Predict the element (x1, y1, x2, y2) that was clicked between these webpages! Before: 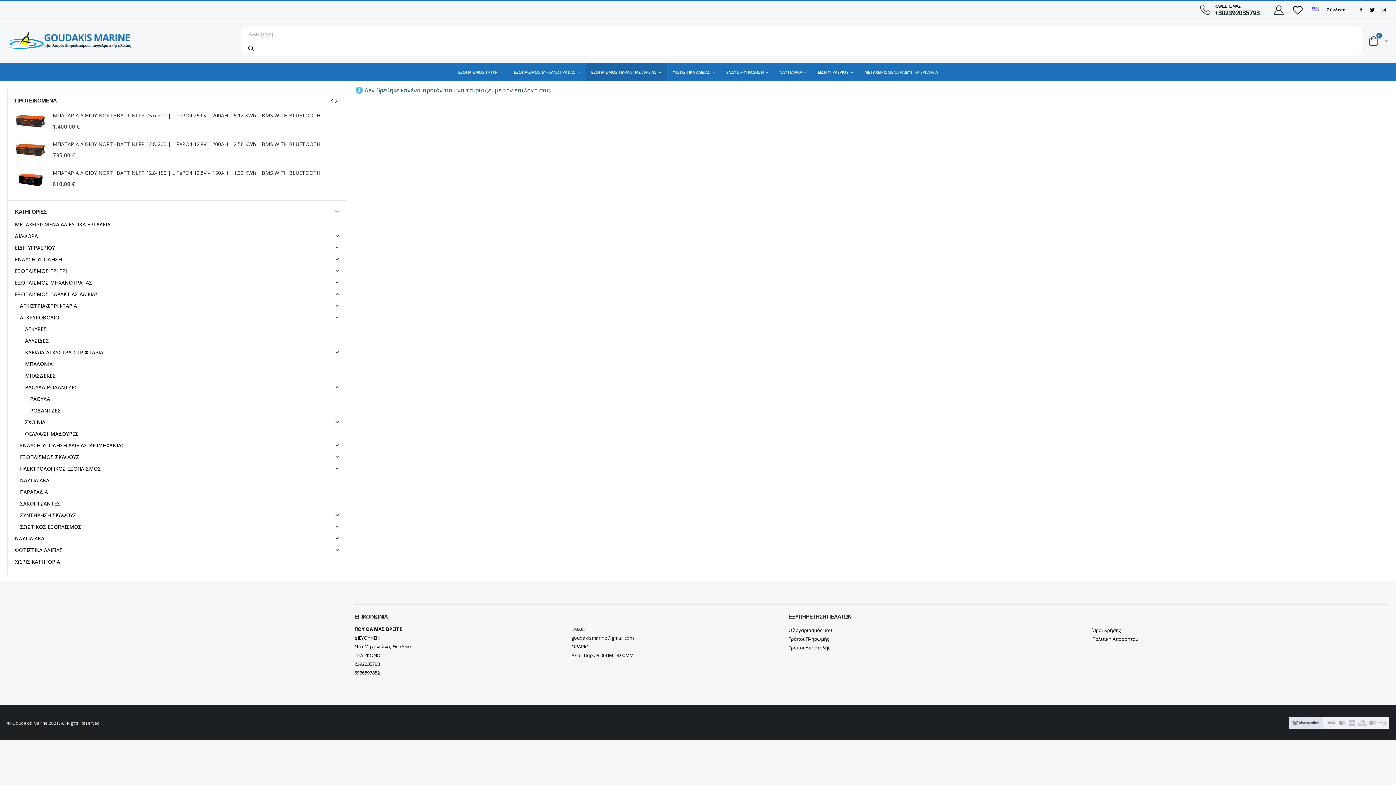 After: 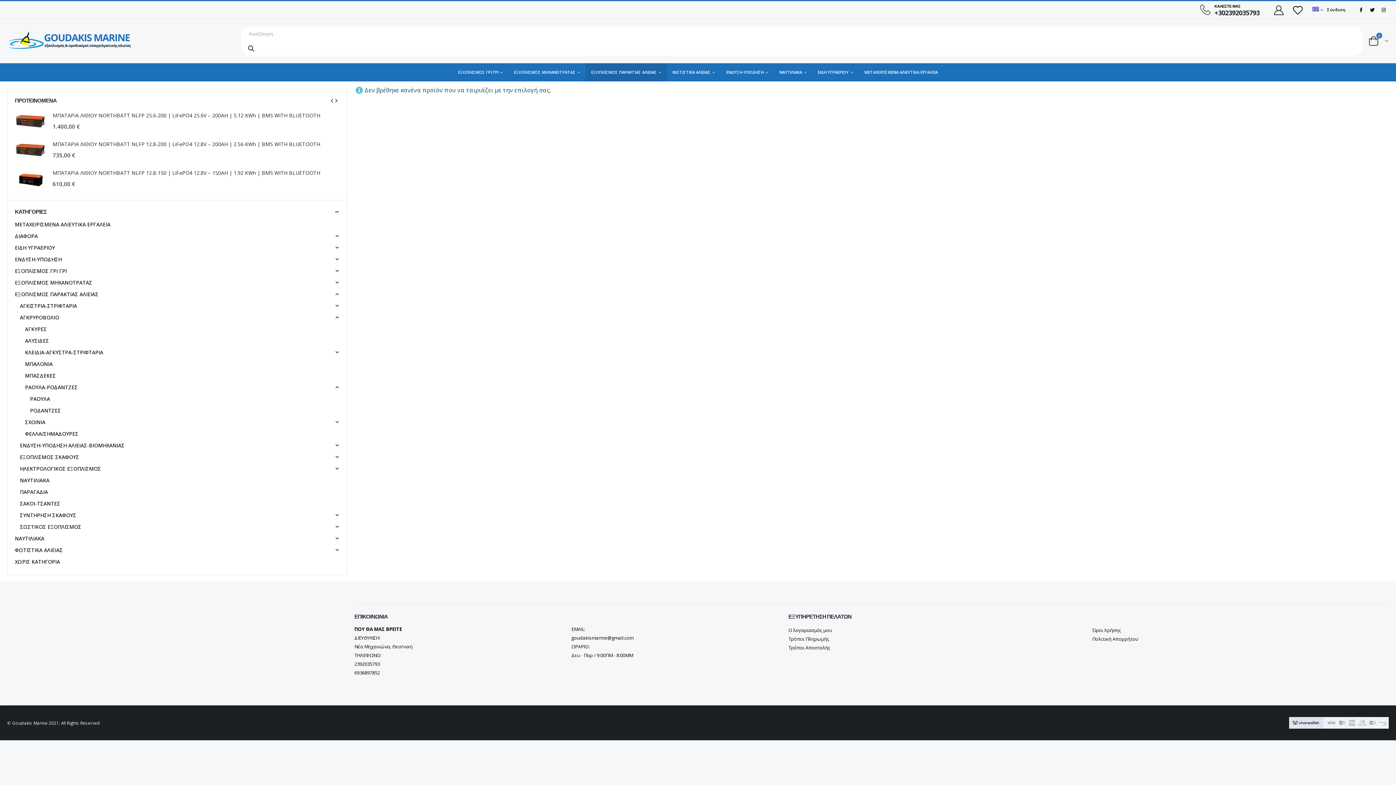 Action: bbox: (333, 94, 339, 105) label: owl-button